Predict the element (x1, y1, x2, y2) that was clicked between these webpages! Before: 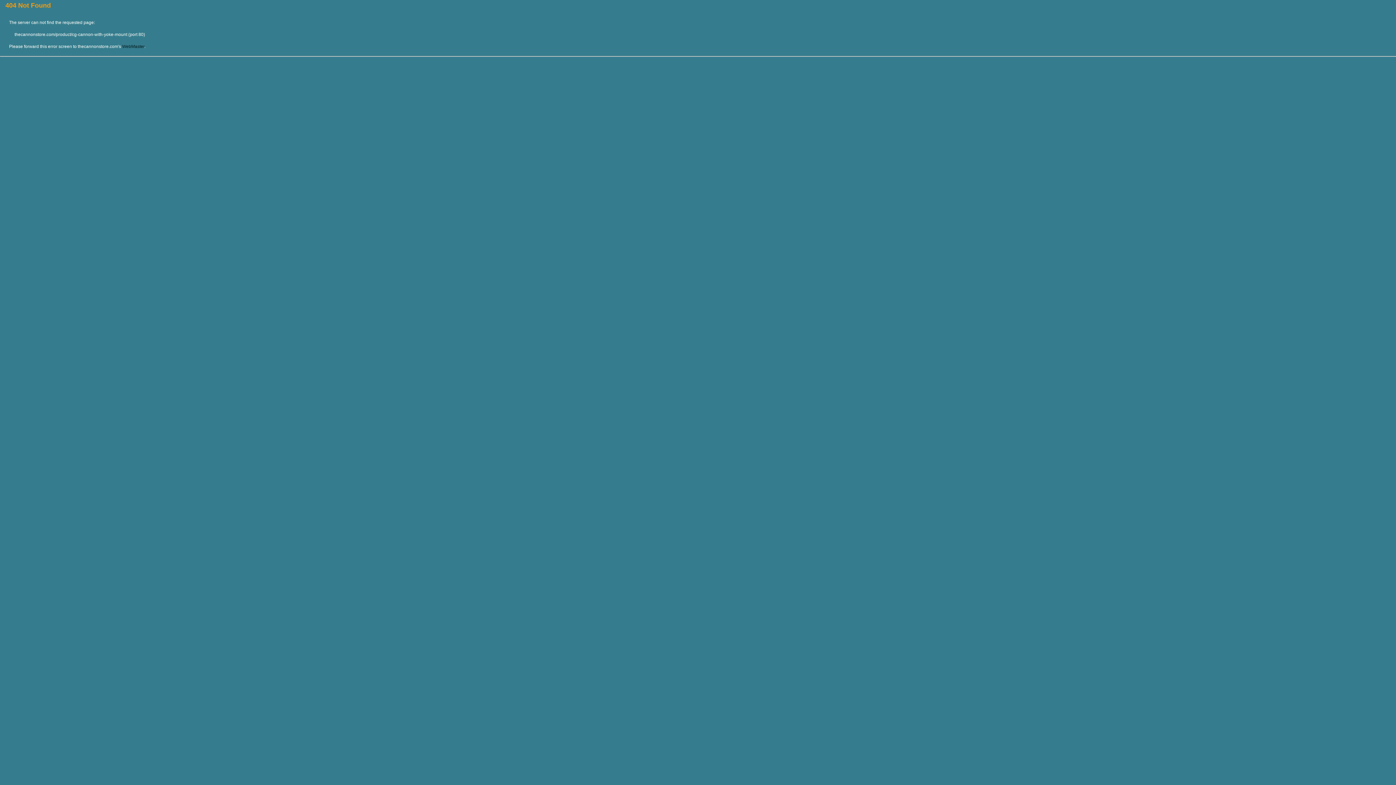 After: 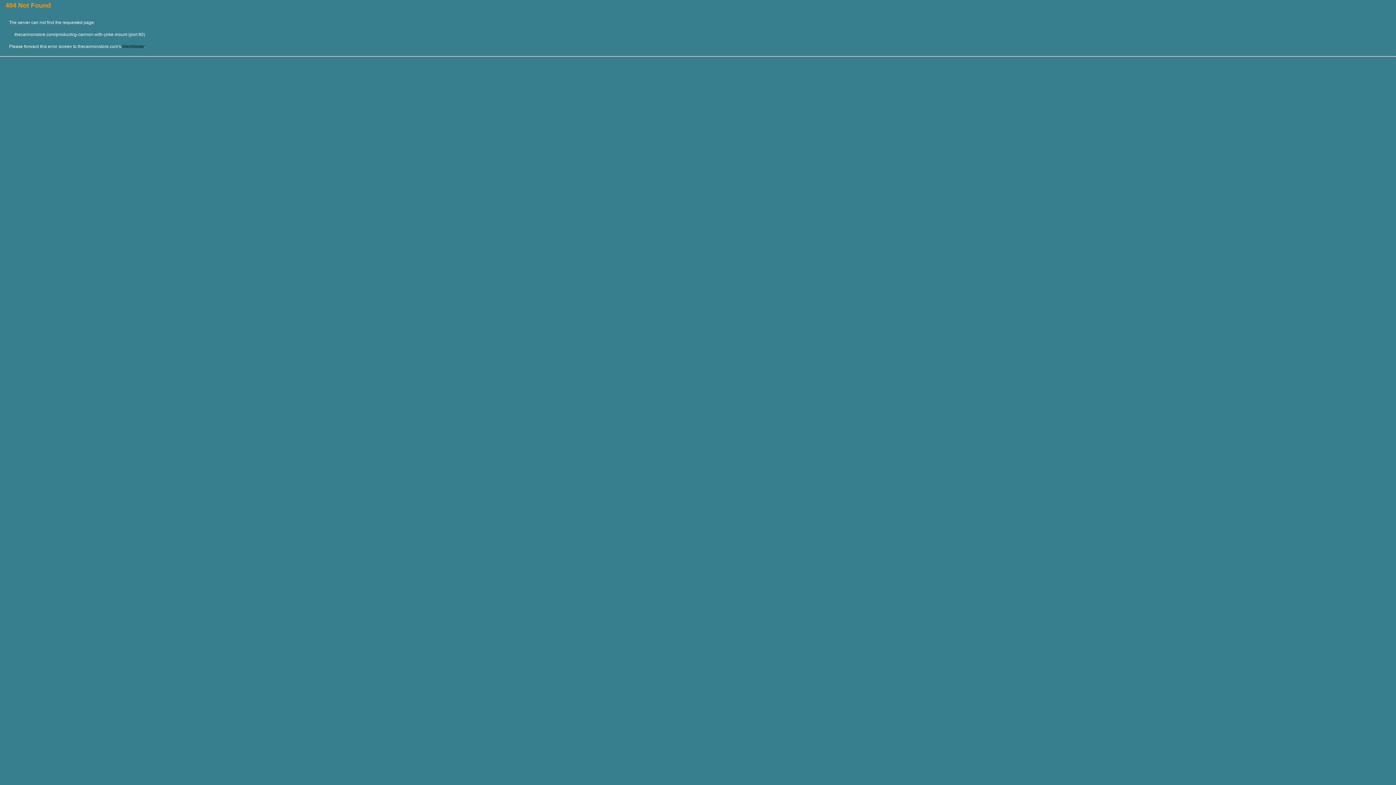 Action: bbox: (122, 44, 144, 49) label: WebMaster